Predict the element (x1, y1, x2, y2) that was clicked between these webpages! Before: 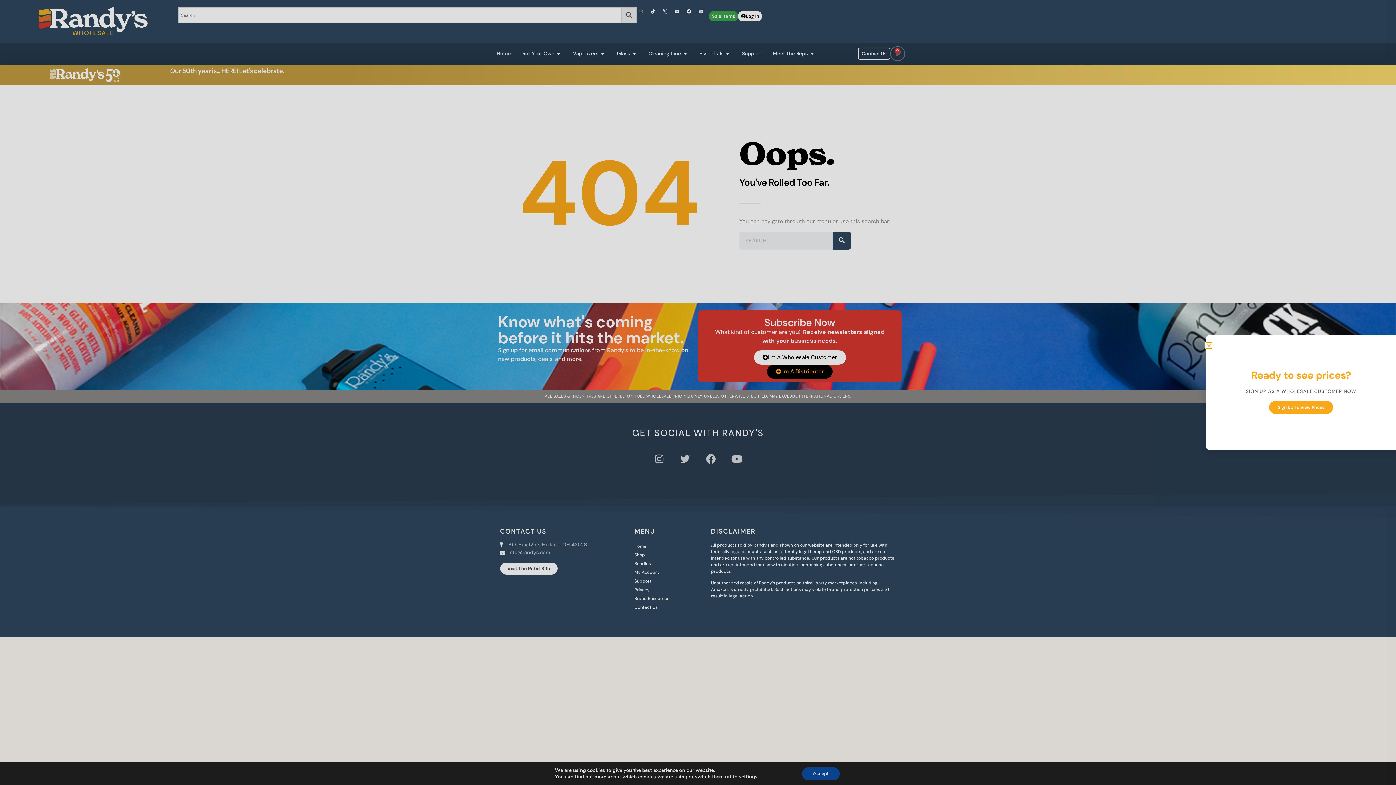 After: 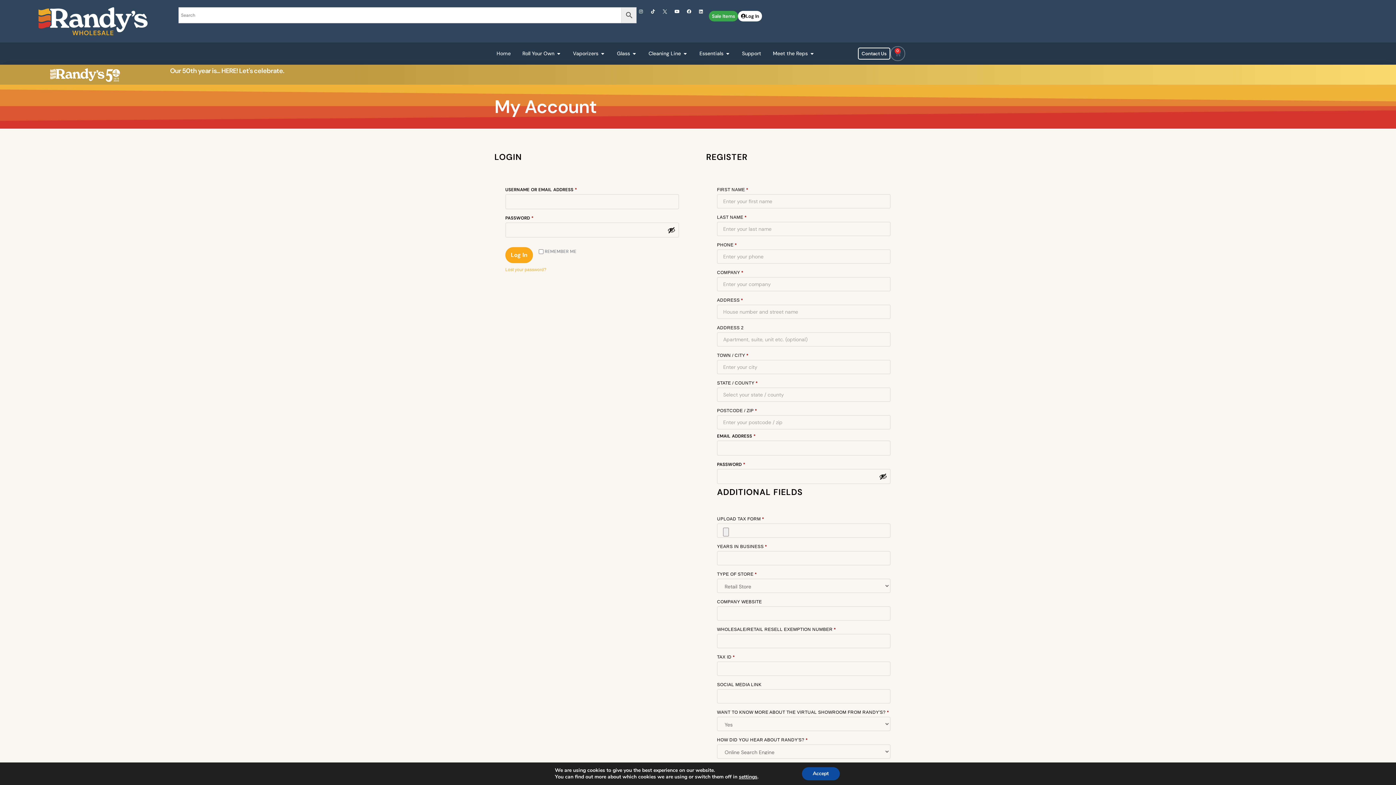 Action: label: Sign Up To View Prices bbox: (1269, 401, 1333, 414)